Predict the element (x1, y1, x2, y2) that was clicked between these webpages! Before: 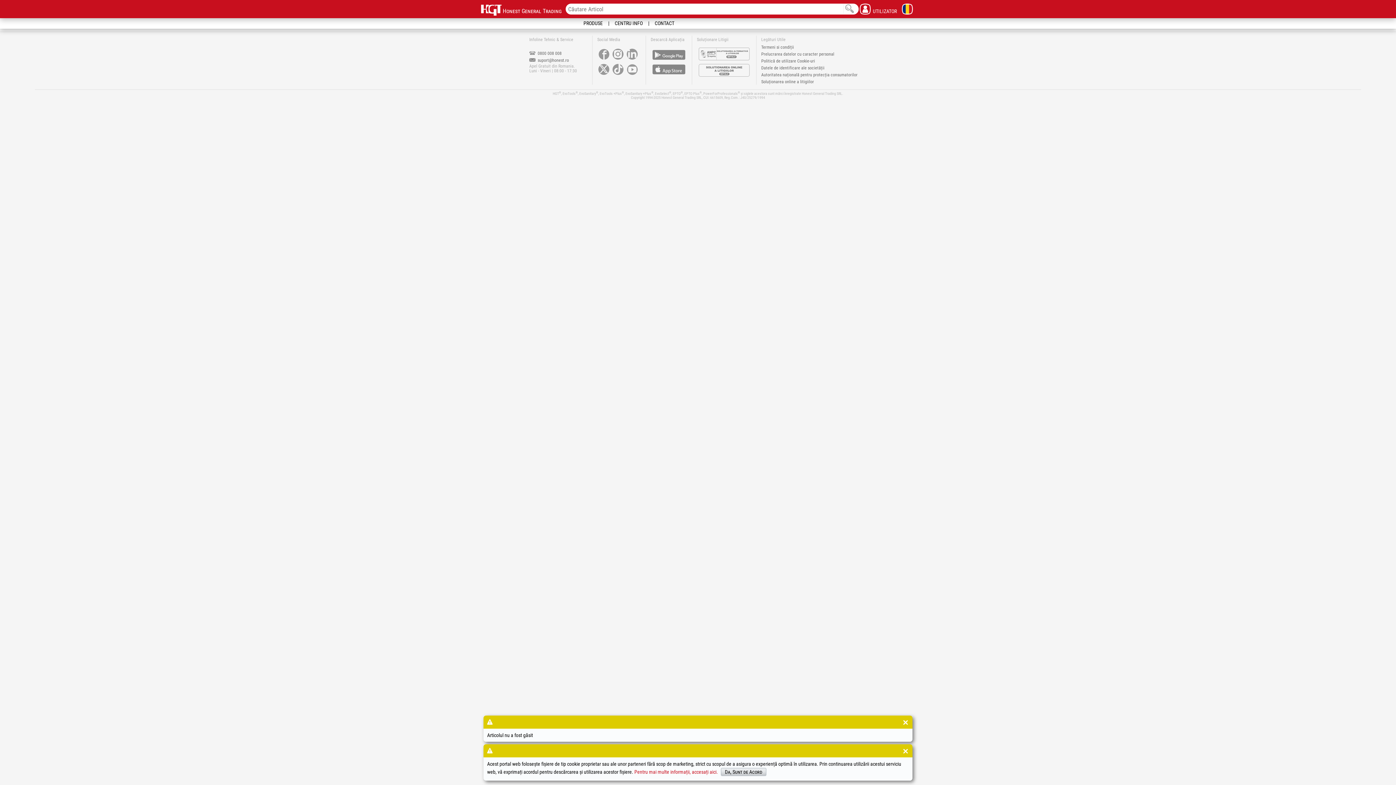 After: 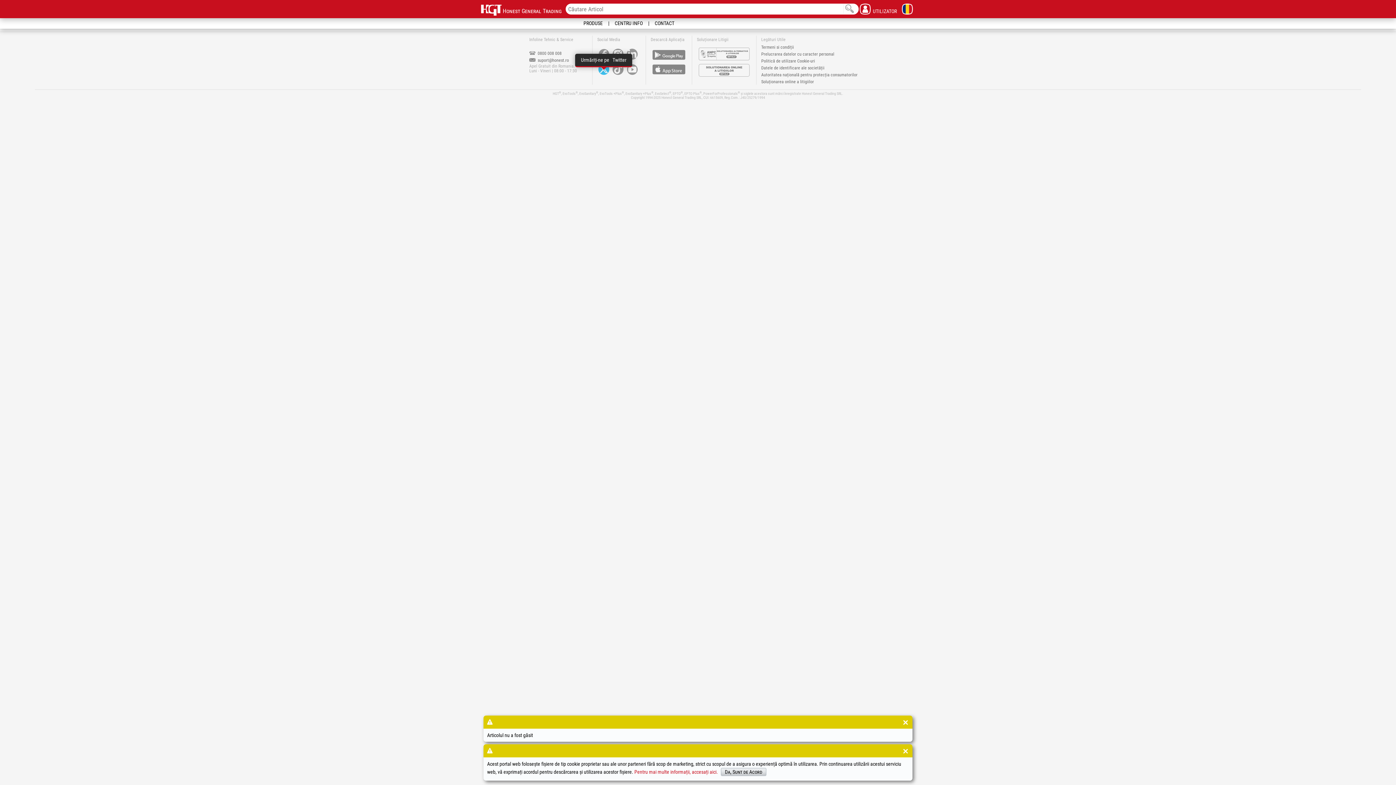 Action: bbox: (597, 72, 610, 77)